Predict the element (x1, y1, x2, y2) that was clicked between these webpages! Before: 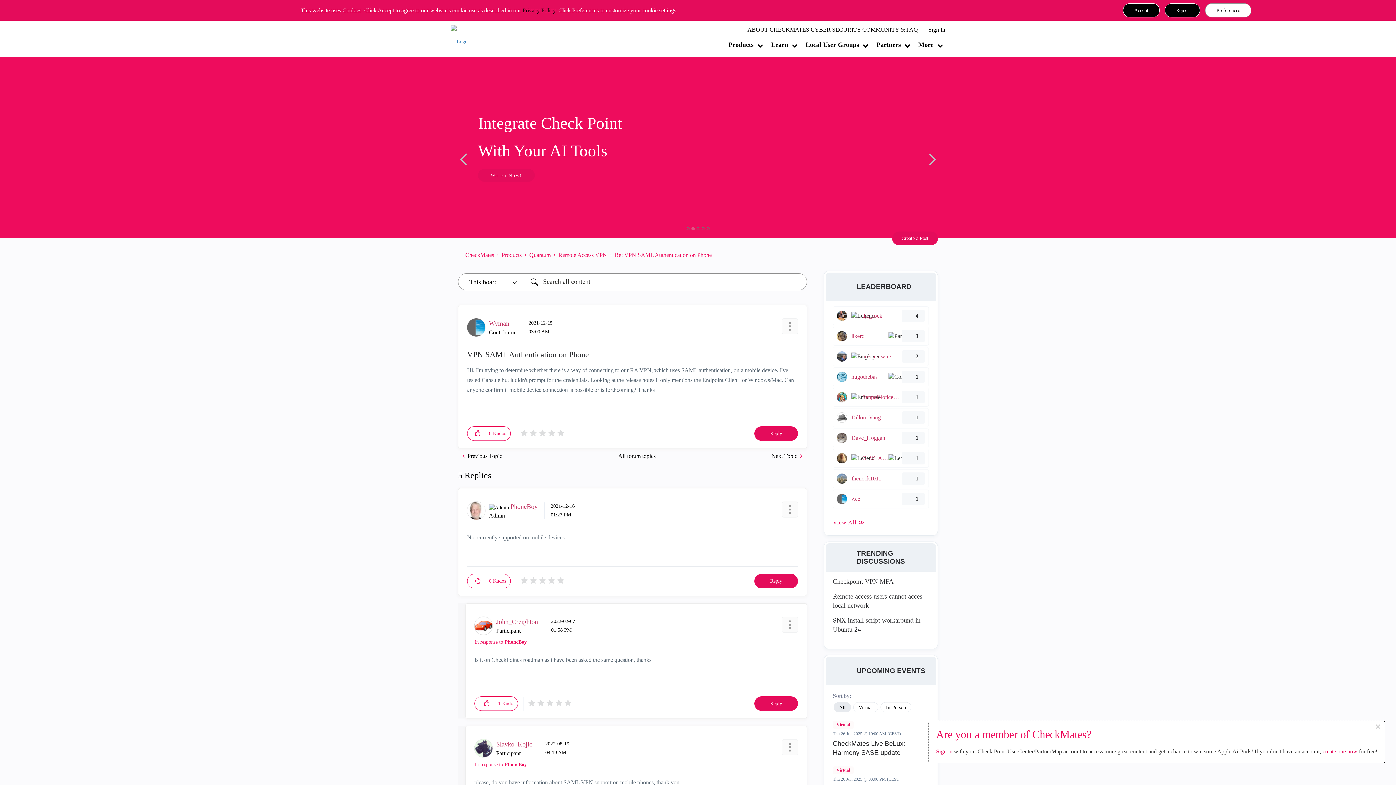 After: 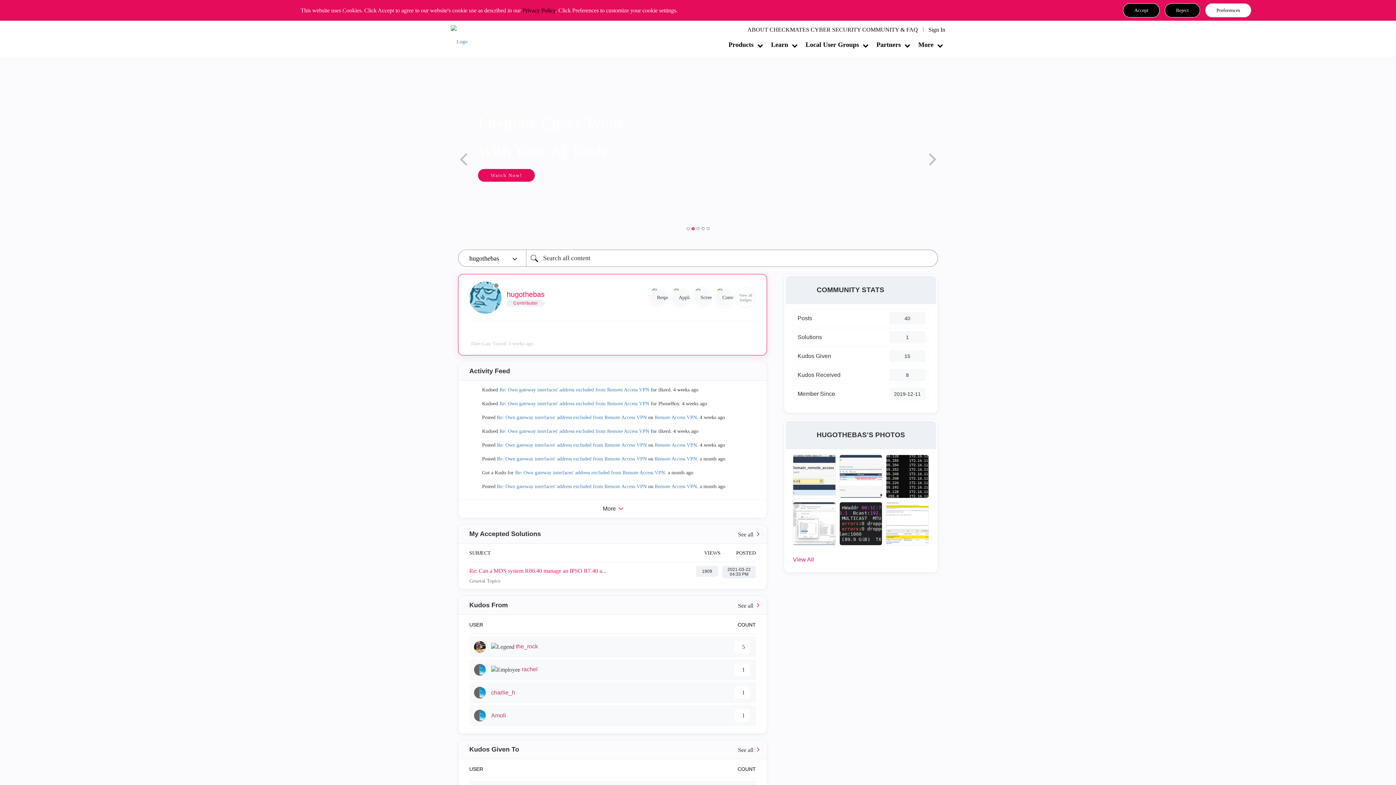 Action: bbox: (851, 373, 888, 381) label: View Profile of hugothebas